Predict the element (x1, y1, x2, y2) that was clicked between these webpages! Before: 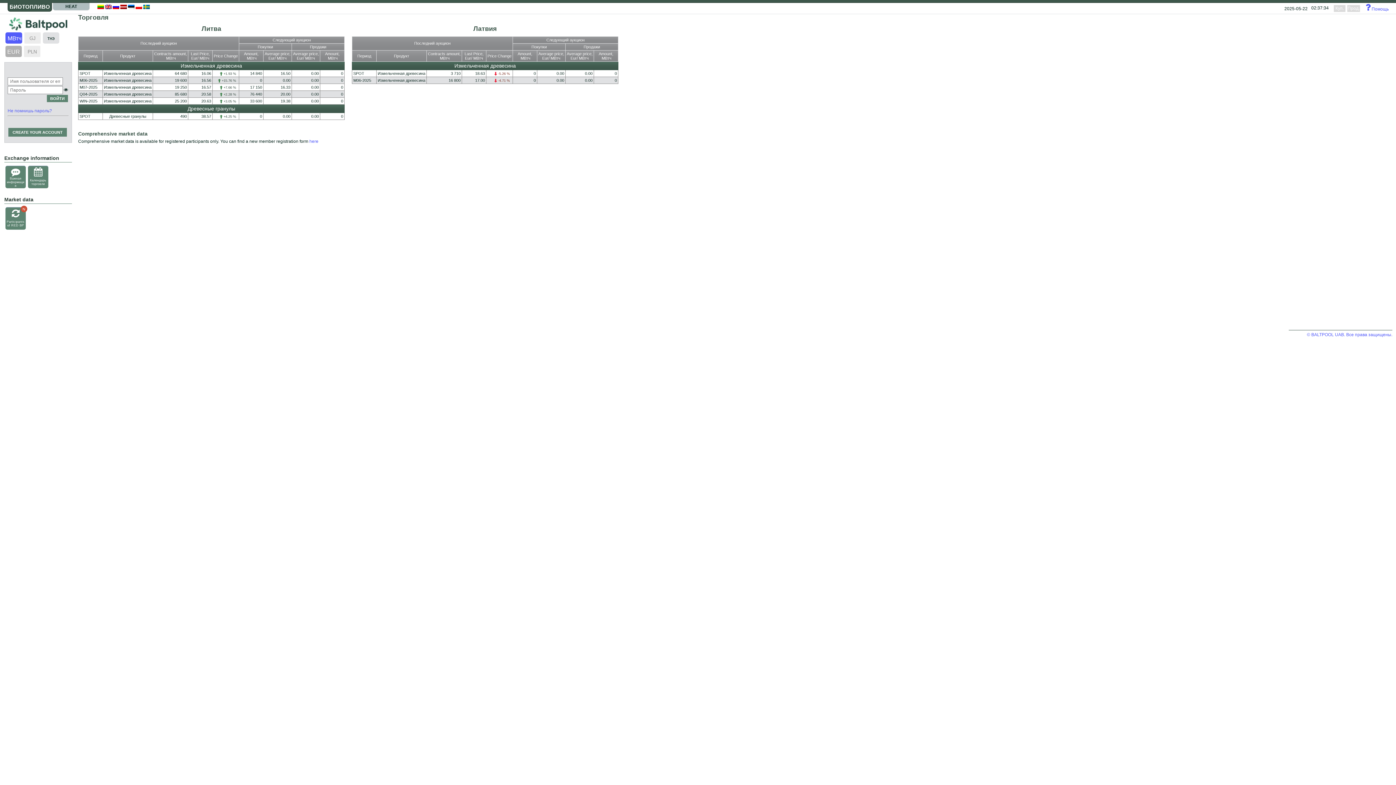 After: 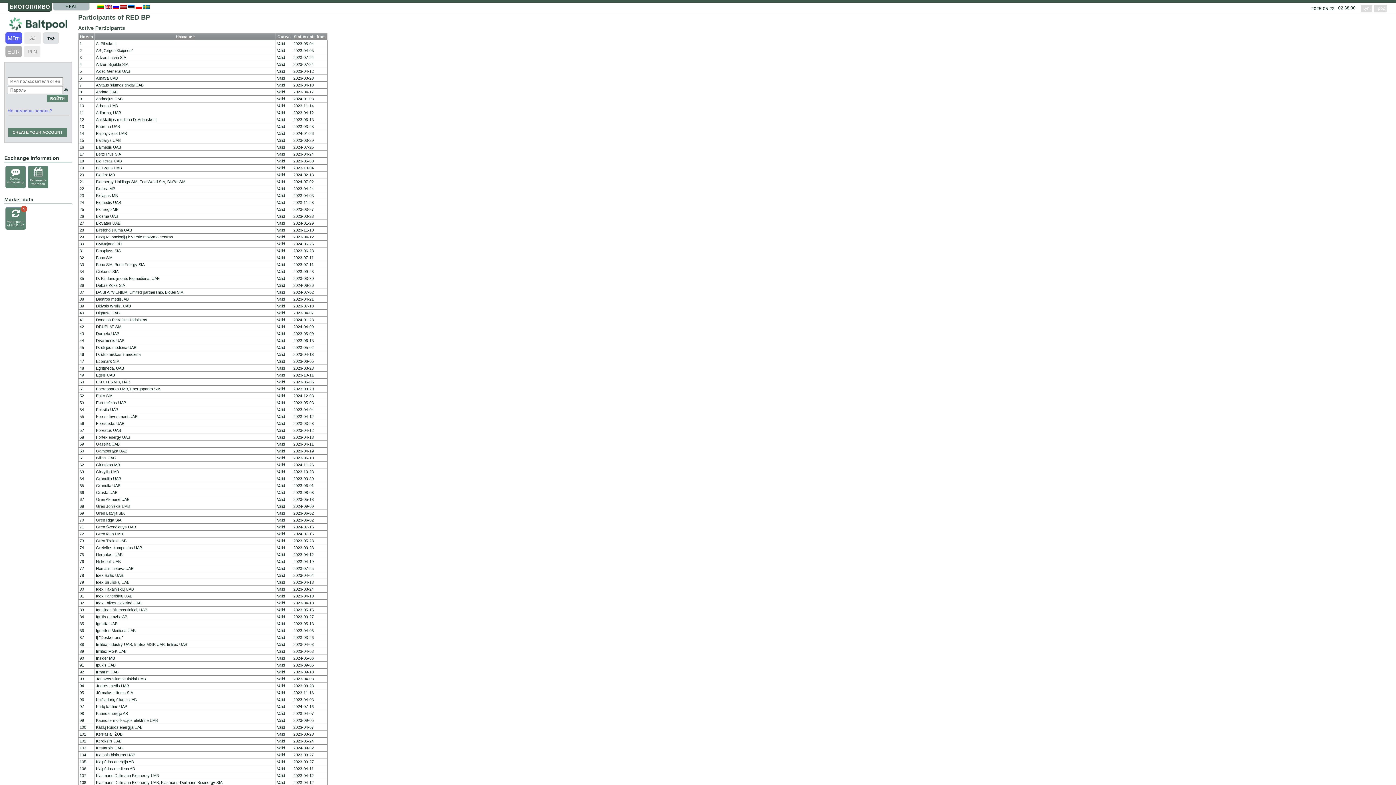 Action: label: N
Participants of RED BP bbox: (5, 207, 25, 229)